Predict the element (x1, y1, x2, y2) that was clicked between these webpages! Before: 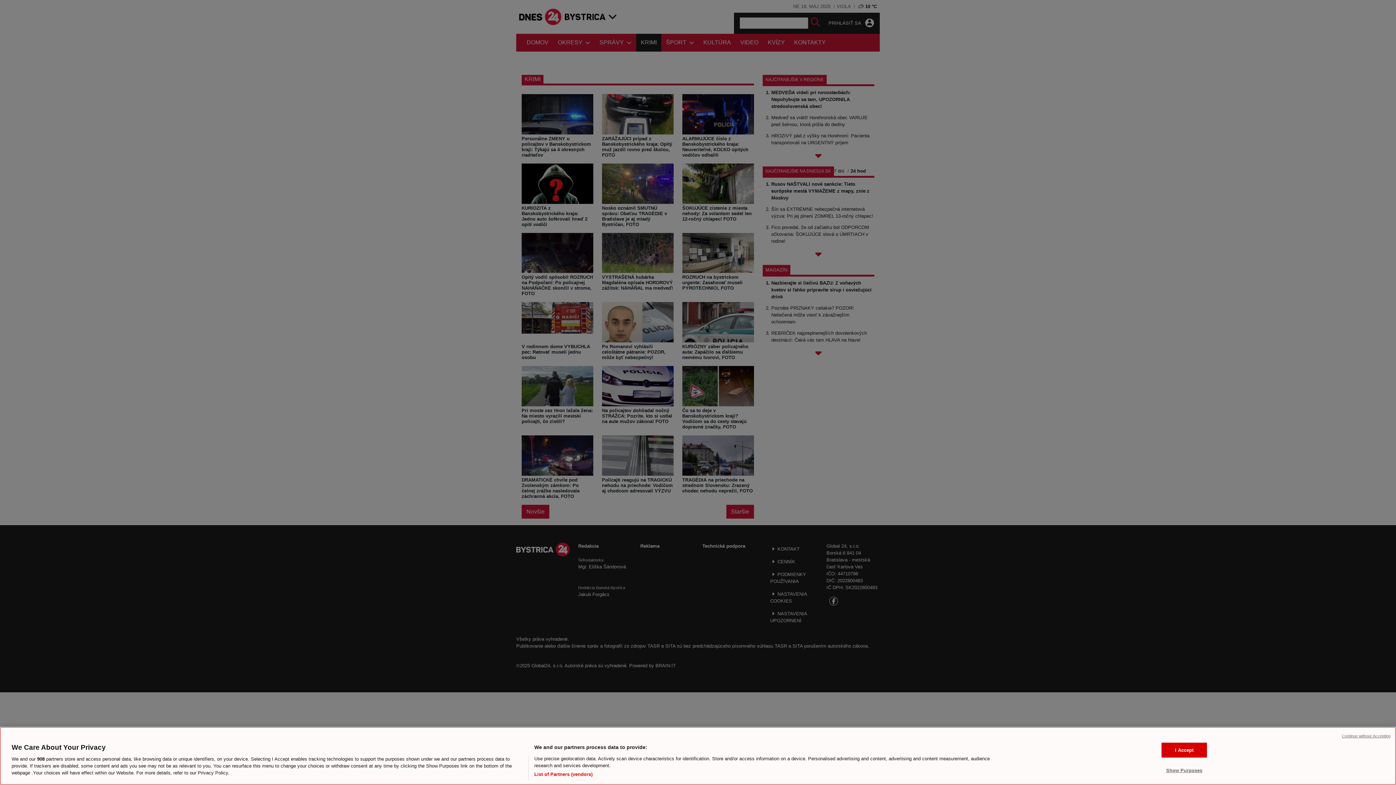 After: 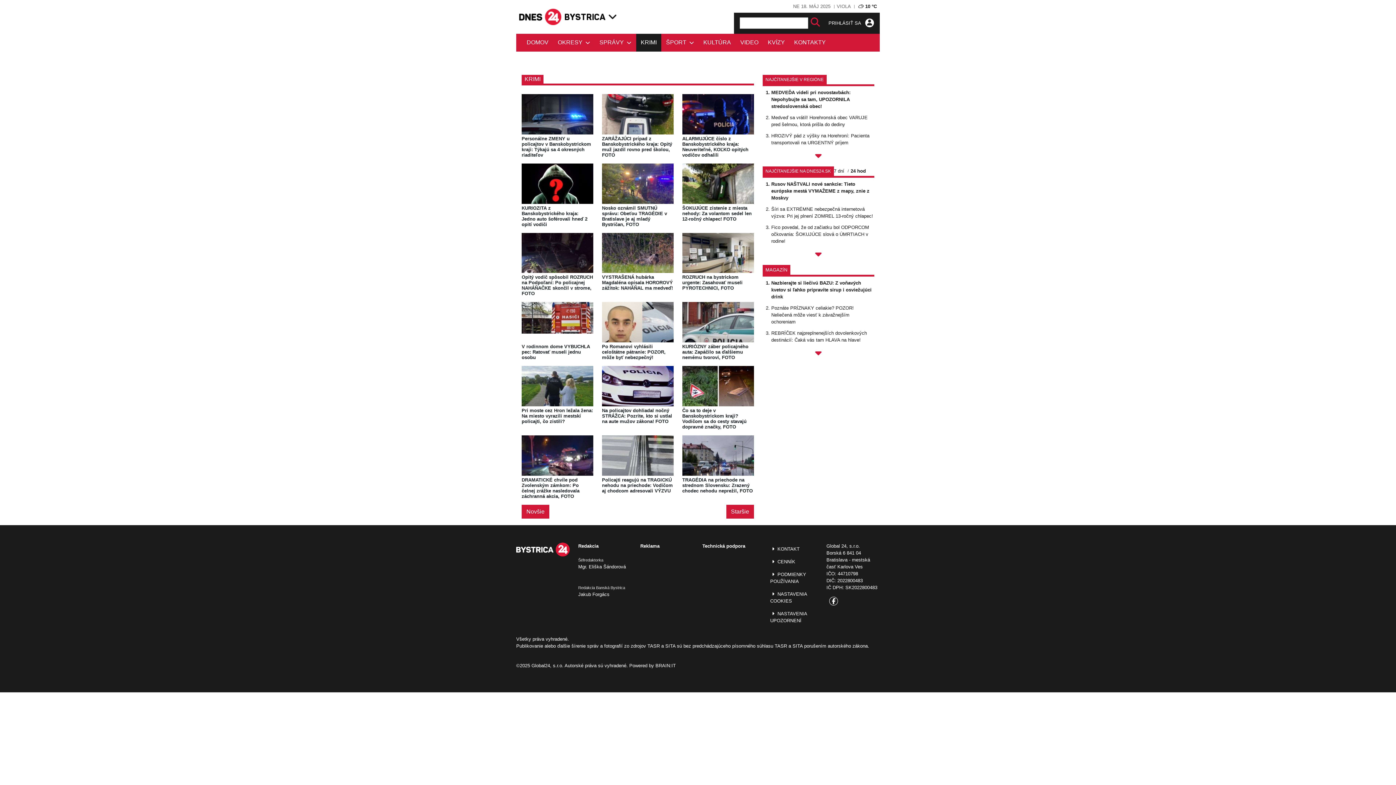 Action: bbox: (1161, 742, 1207, 757) label: I Accept